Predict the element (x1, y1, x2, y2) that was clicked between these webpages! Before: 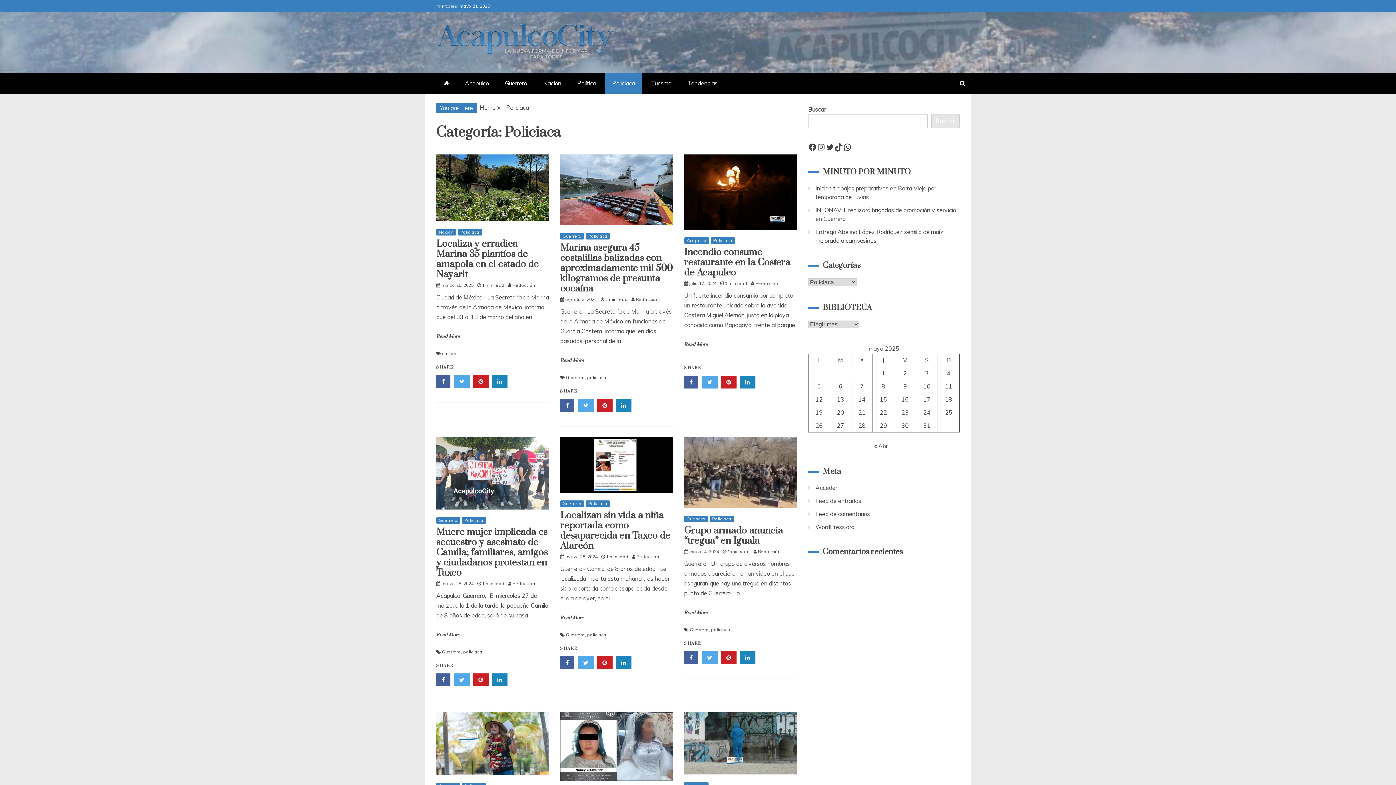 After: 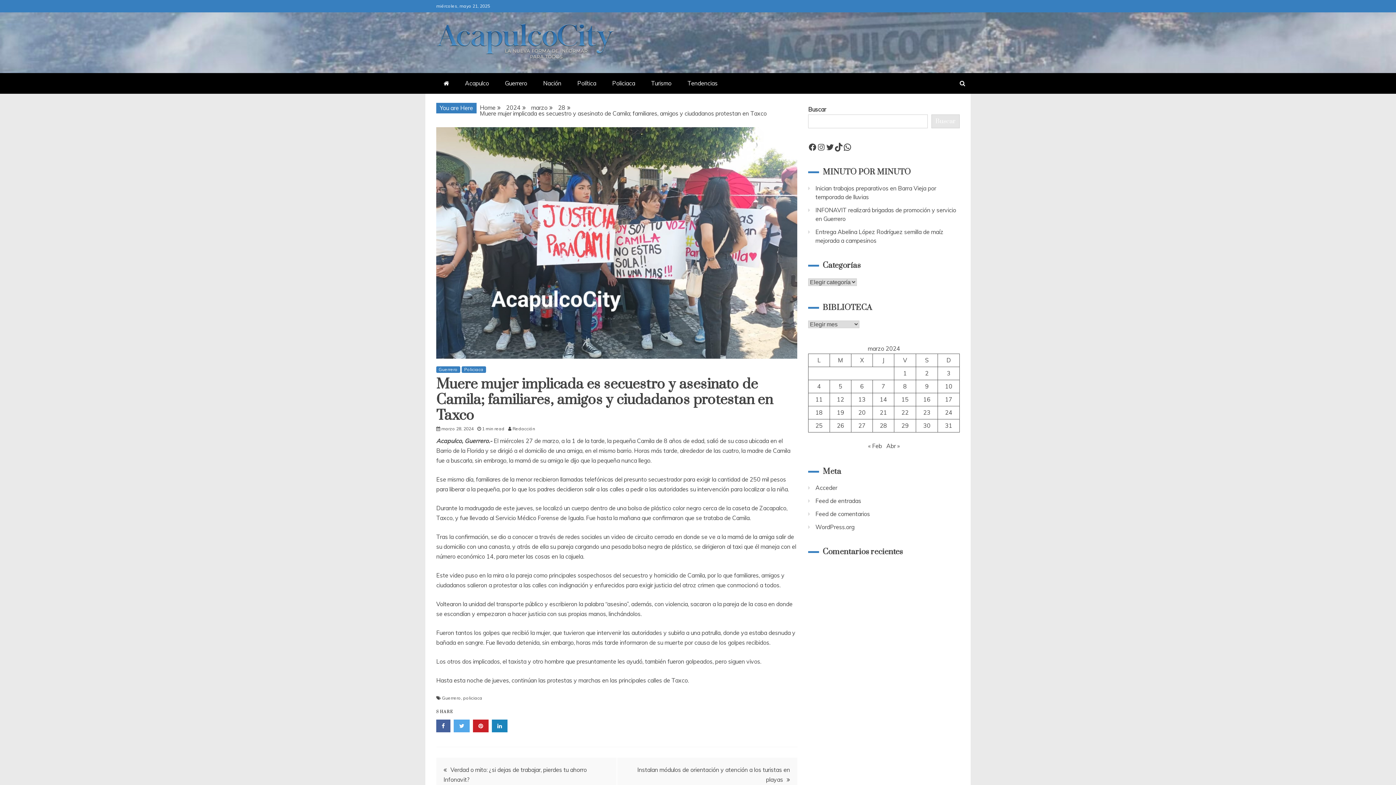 Action: bbox: (436, 437, 549, 509)